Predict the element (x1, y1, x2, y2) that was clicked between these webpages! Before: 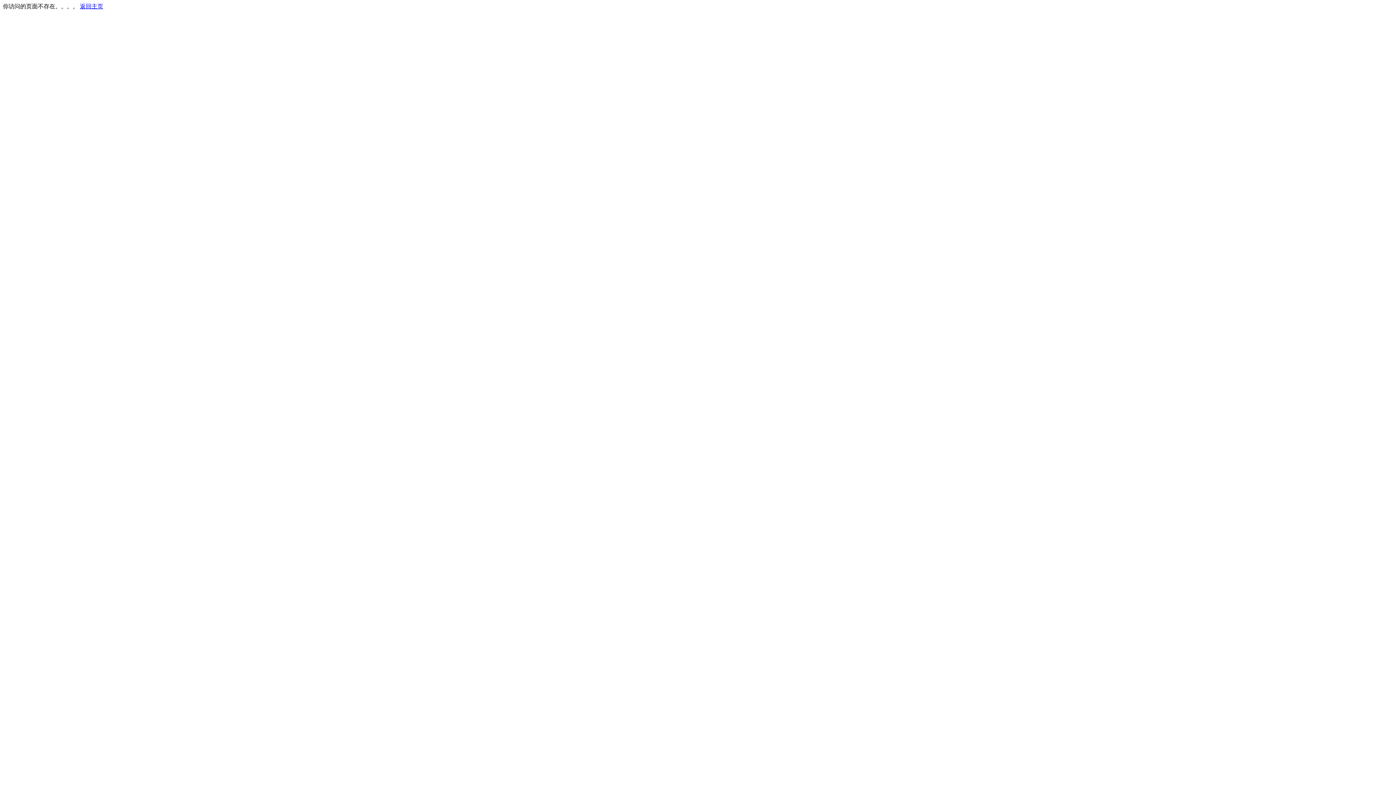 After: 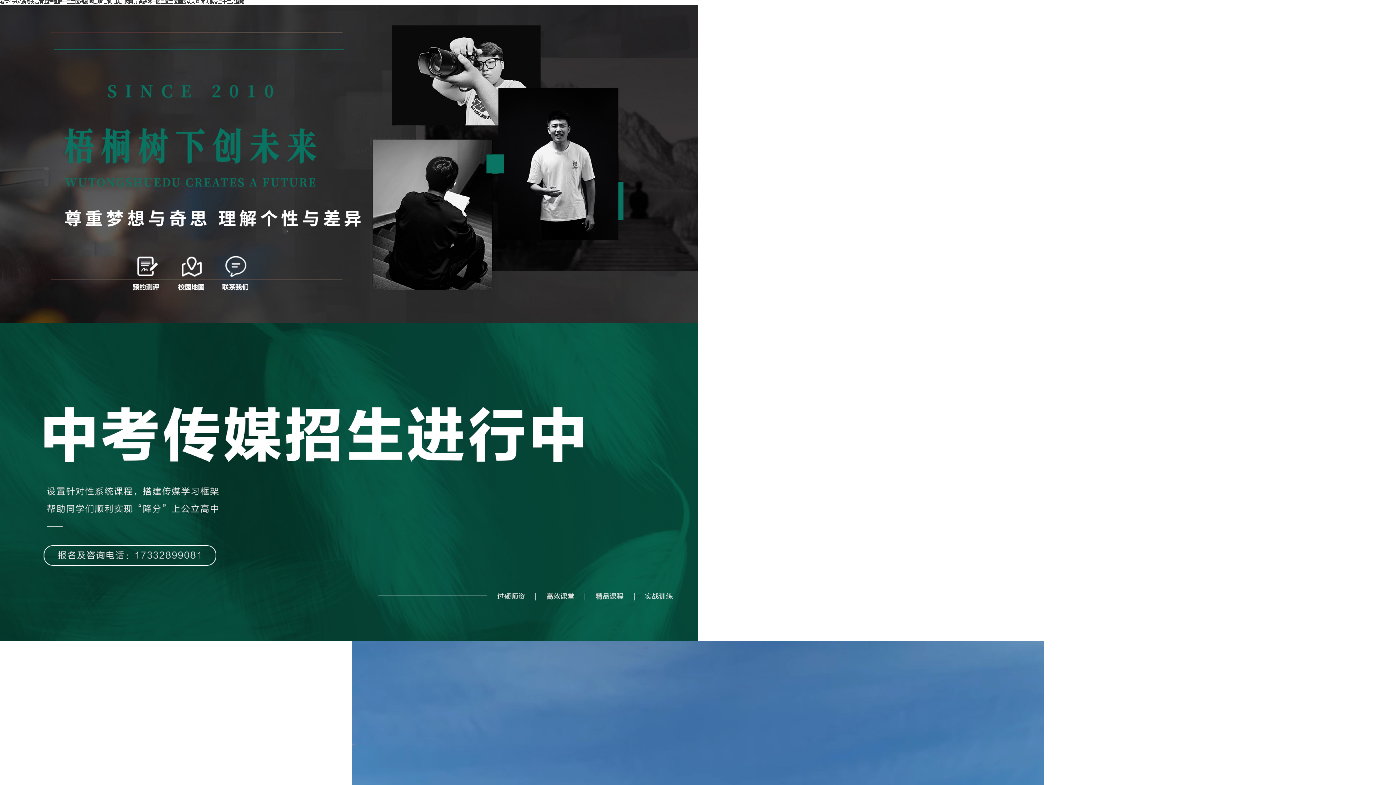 Action: bbox: (80, 3, 103, 9) label: 返回主页